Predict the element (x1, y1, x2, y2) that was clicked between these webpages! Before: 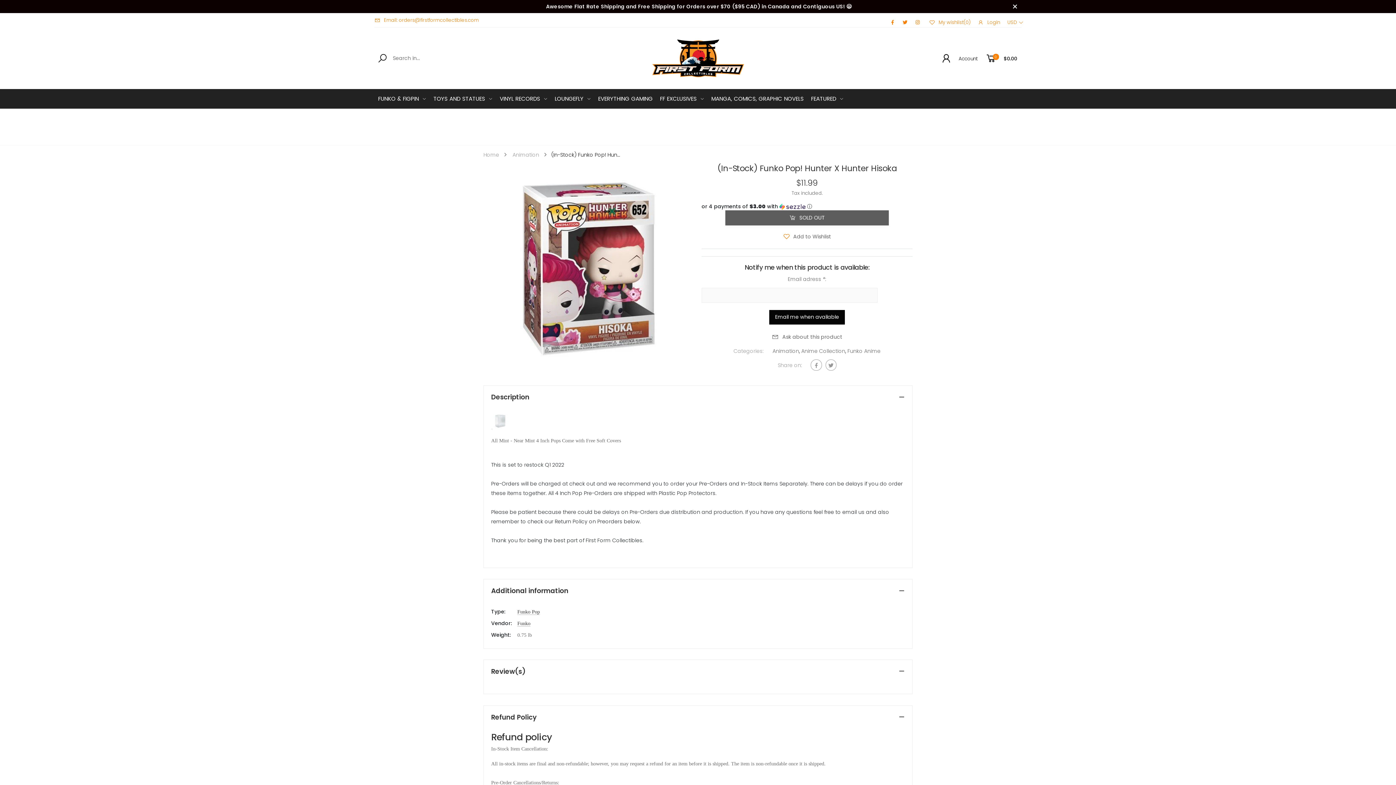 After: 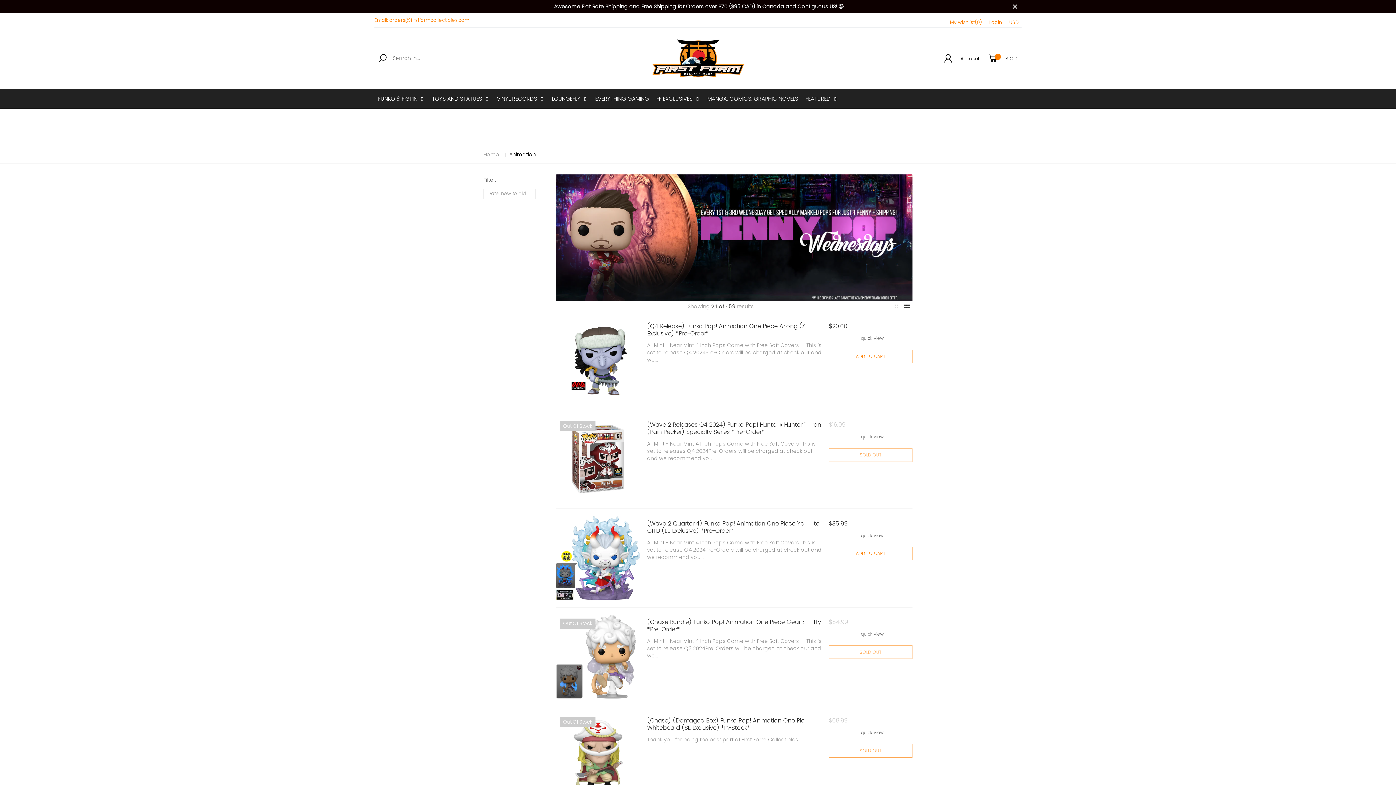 Action: bbox: (512, 149, 539, 159) label: Animation